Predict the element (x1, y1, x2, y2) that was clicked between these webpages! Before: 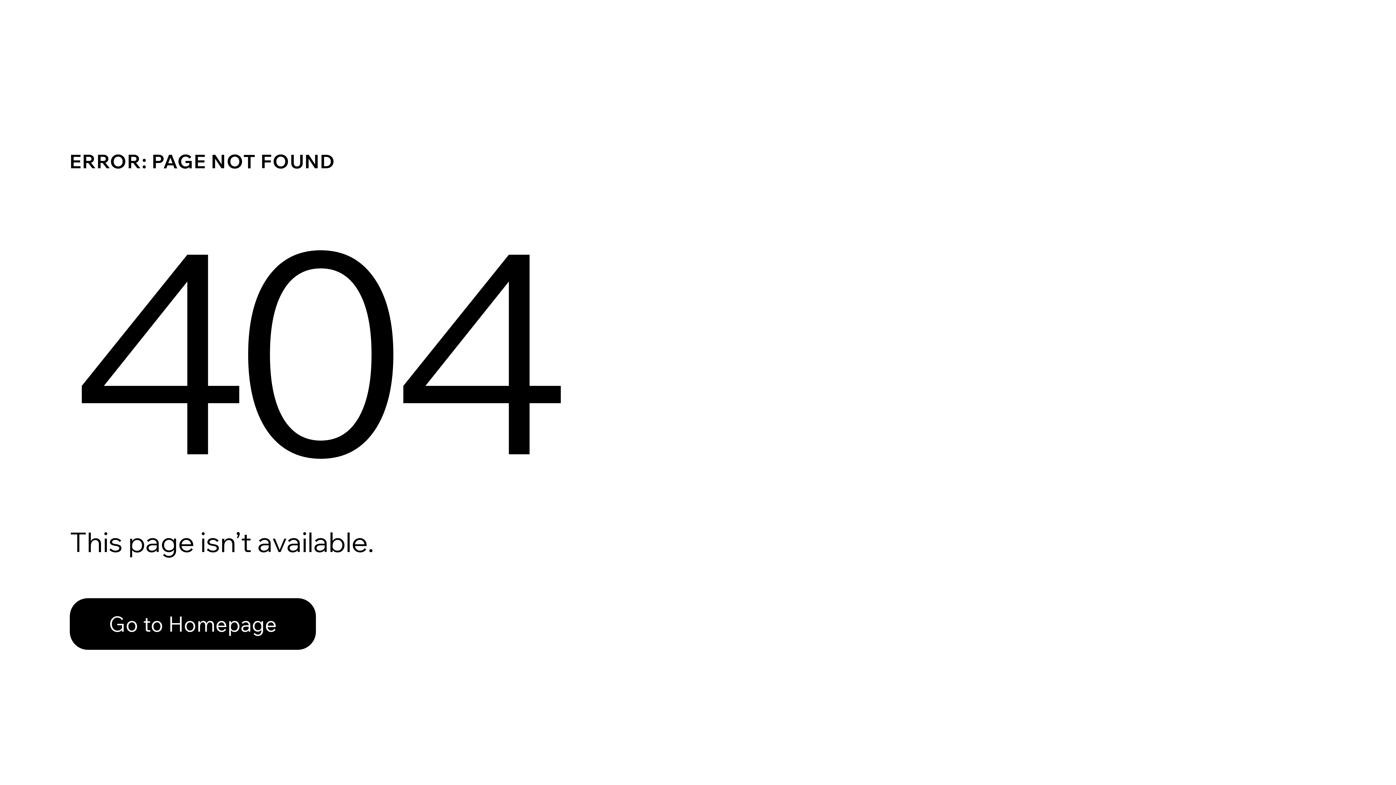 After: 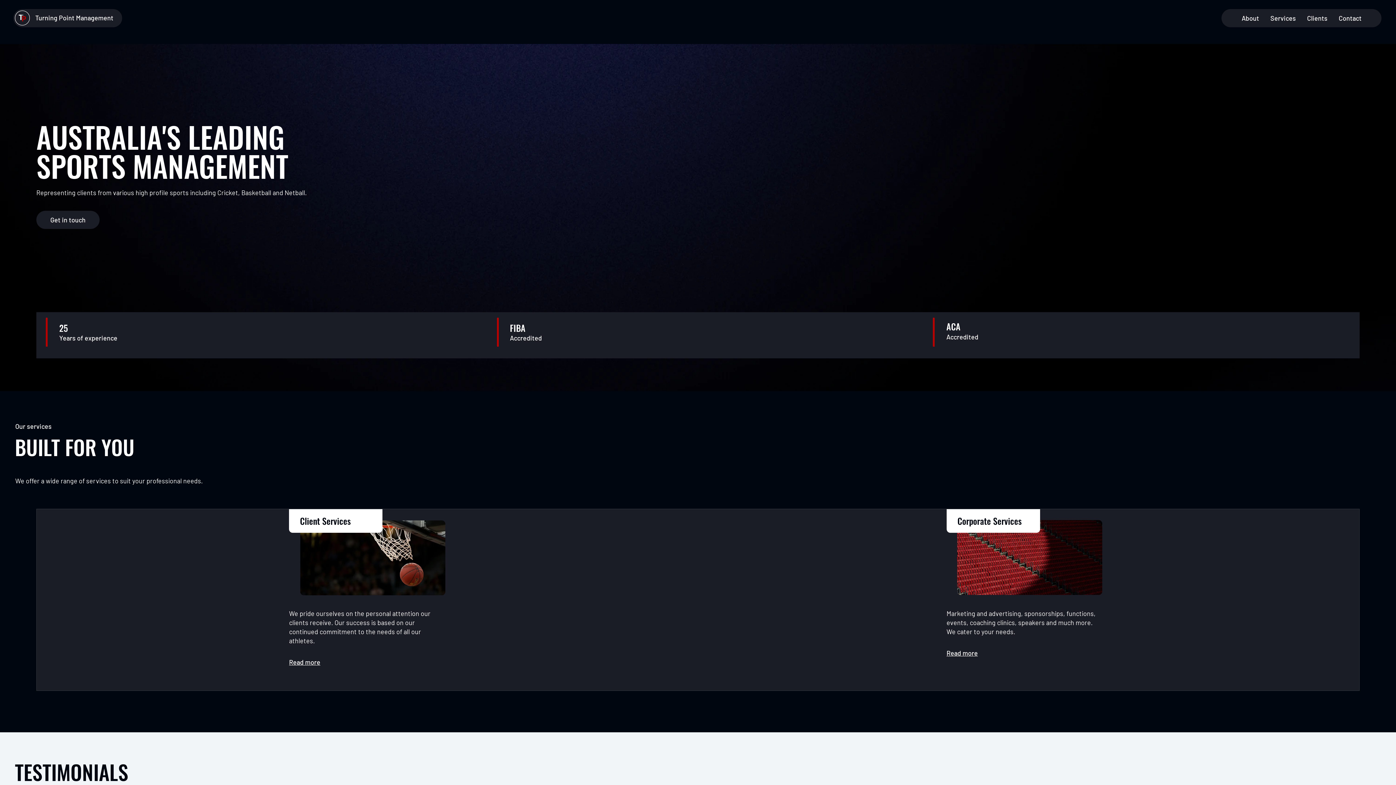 Action: label: Go to Homepage bbox: (69, 582, 768, 659)